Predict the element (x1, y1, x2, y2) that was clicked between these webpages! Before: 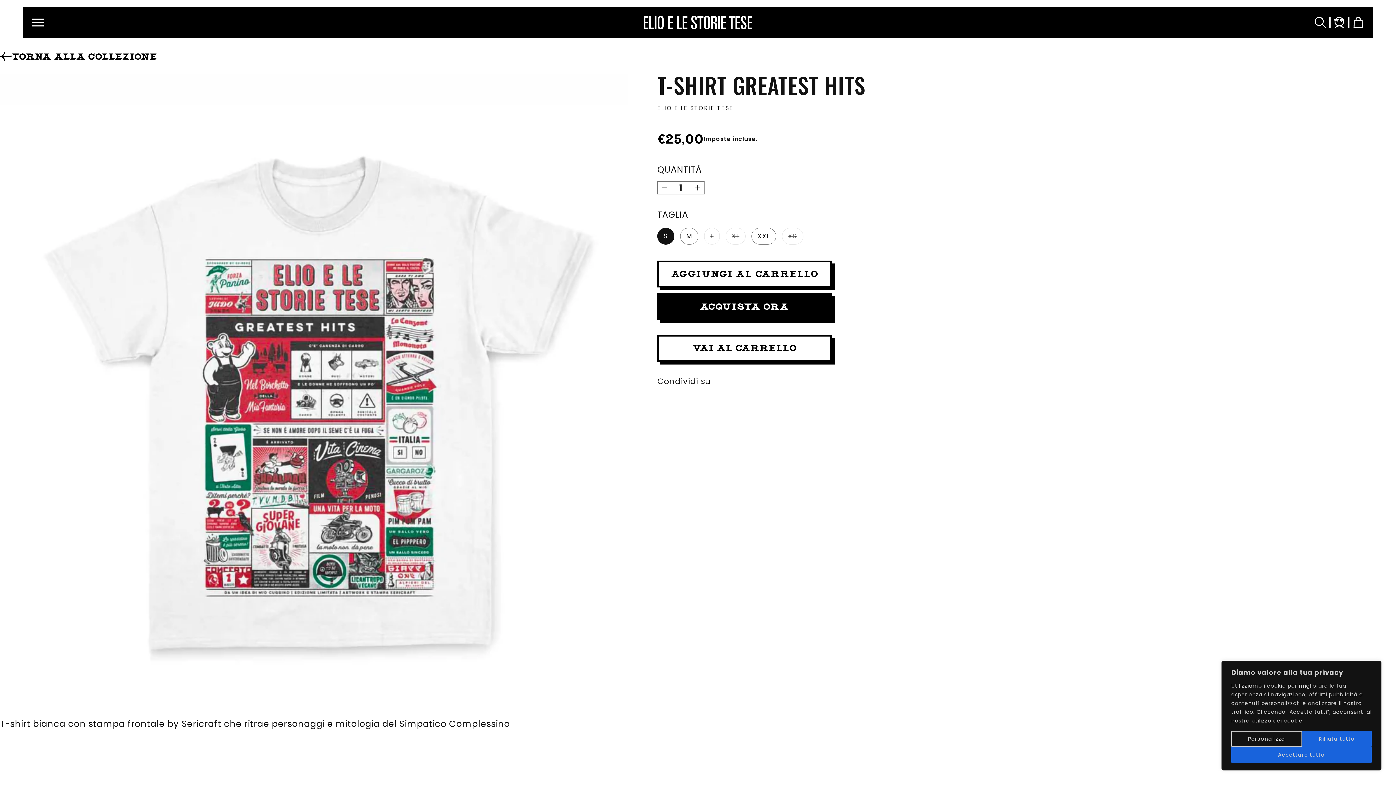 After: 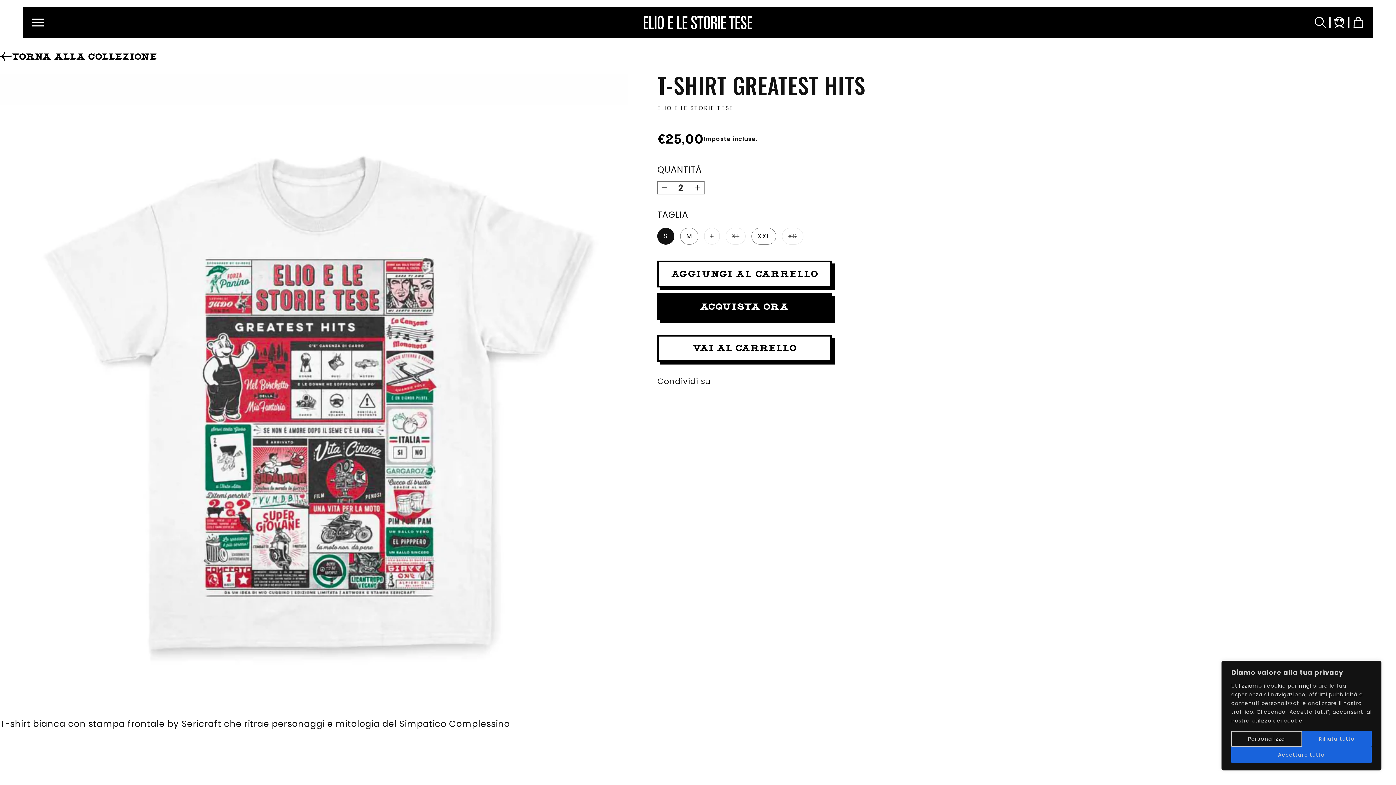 Action: bbox: (691, 181, 704, 194) label: Aumenta quantità per T-shirt Greatest Hits